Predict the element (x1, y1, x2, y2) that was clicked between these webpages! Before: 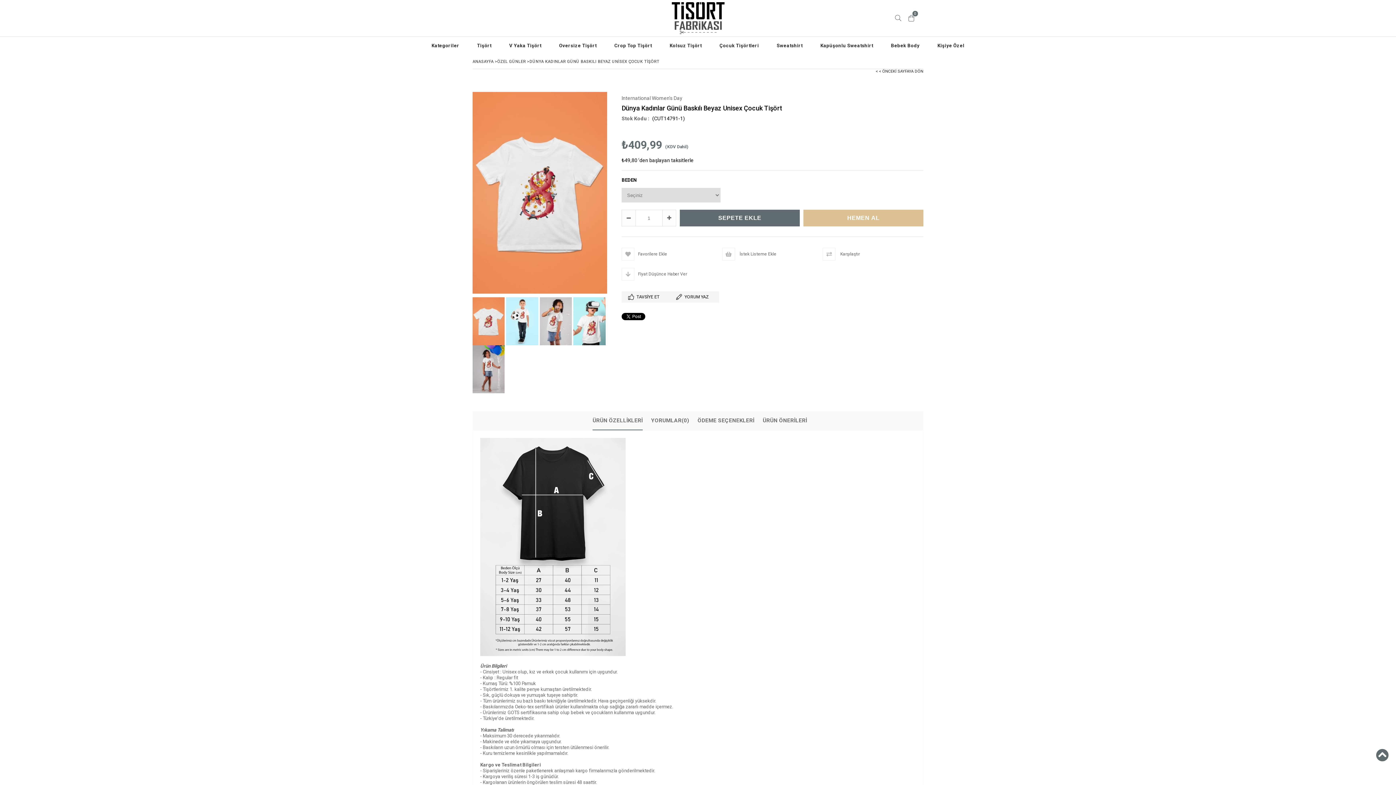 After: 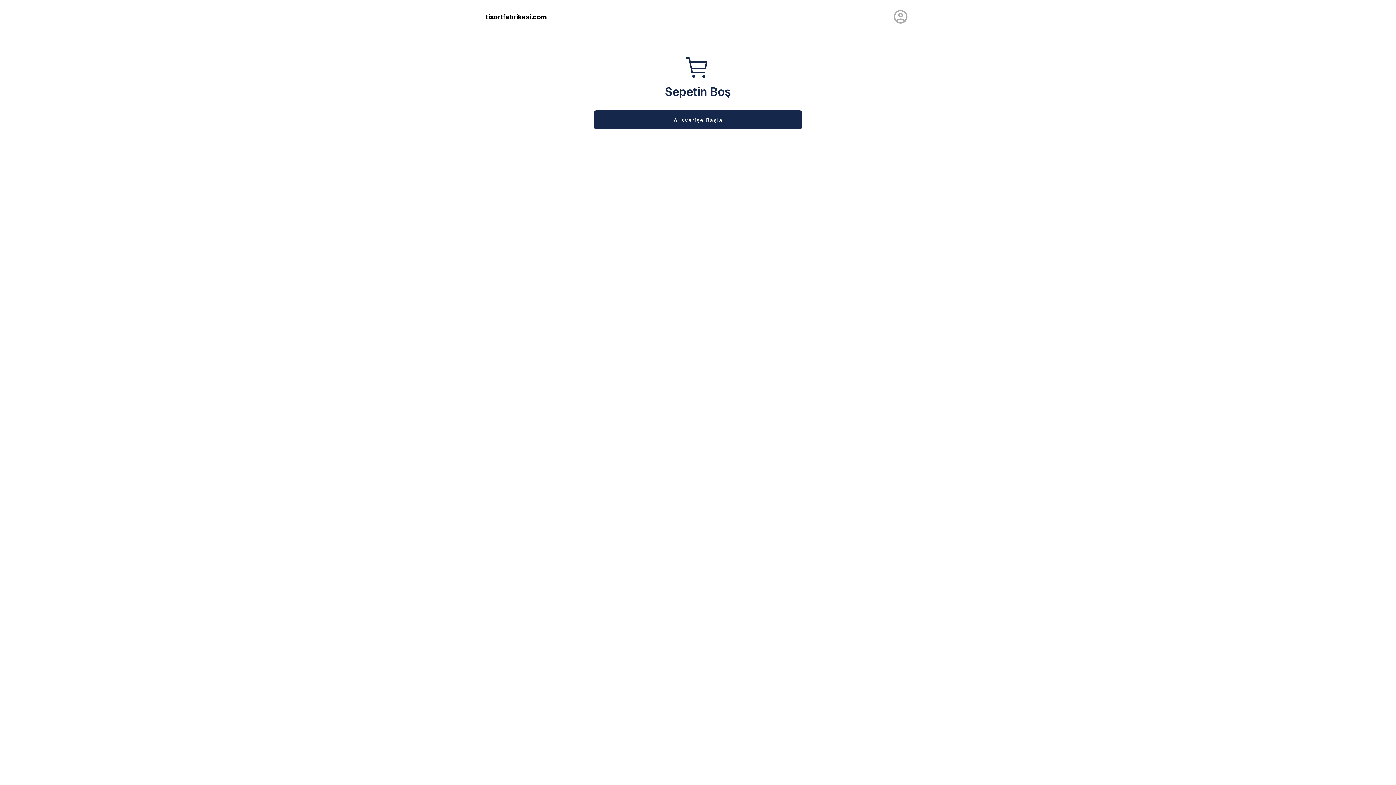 Action: label: 0 bbox: (908, 10, 914, 25)